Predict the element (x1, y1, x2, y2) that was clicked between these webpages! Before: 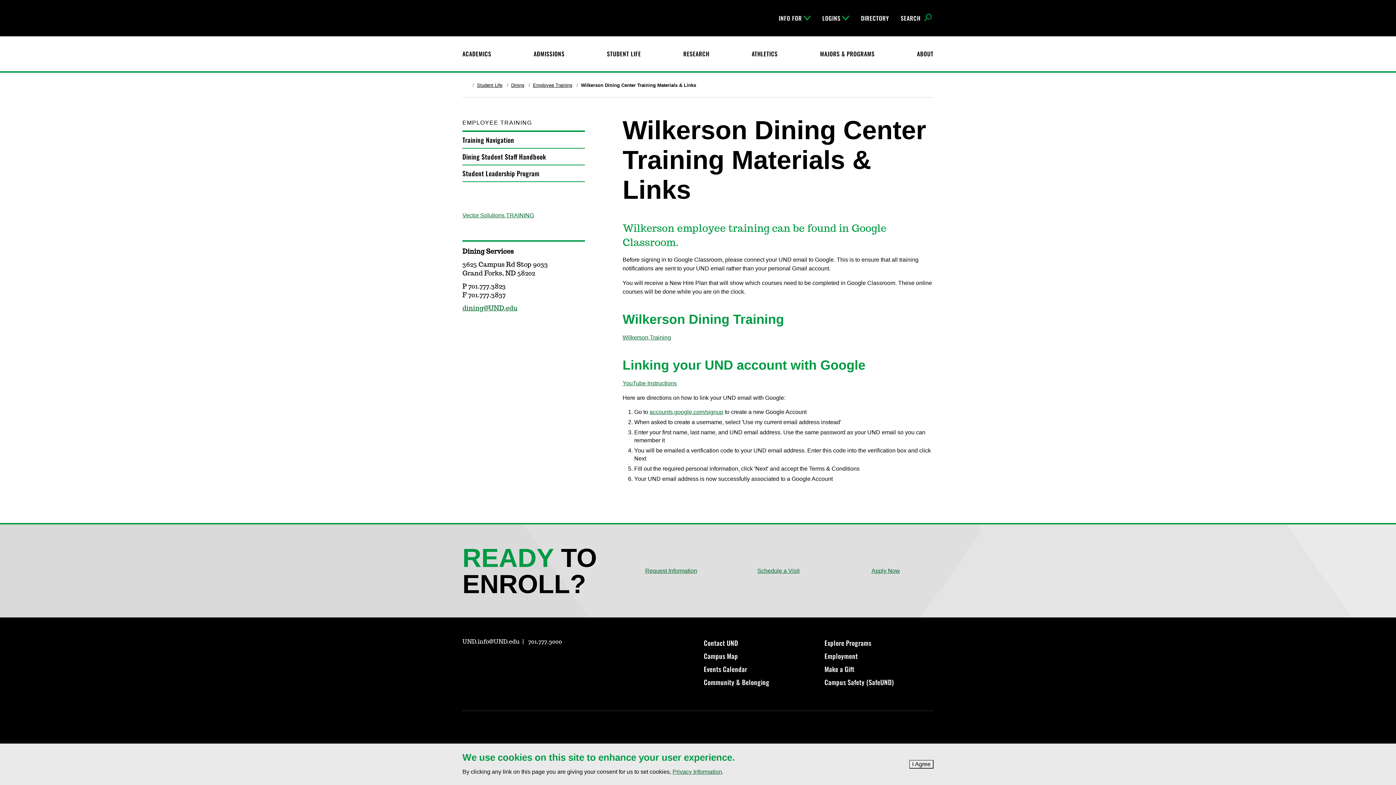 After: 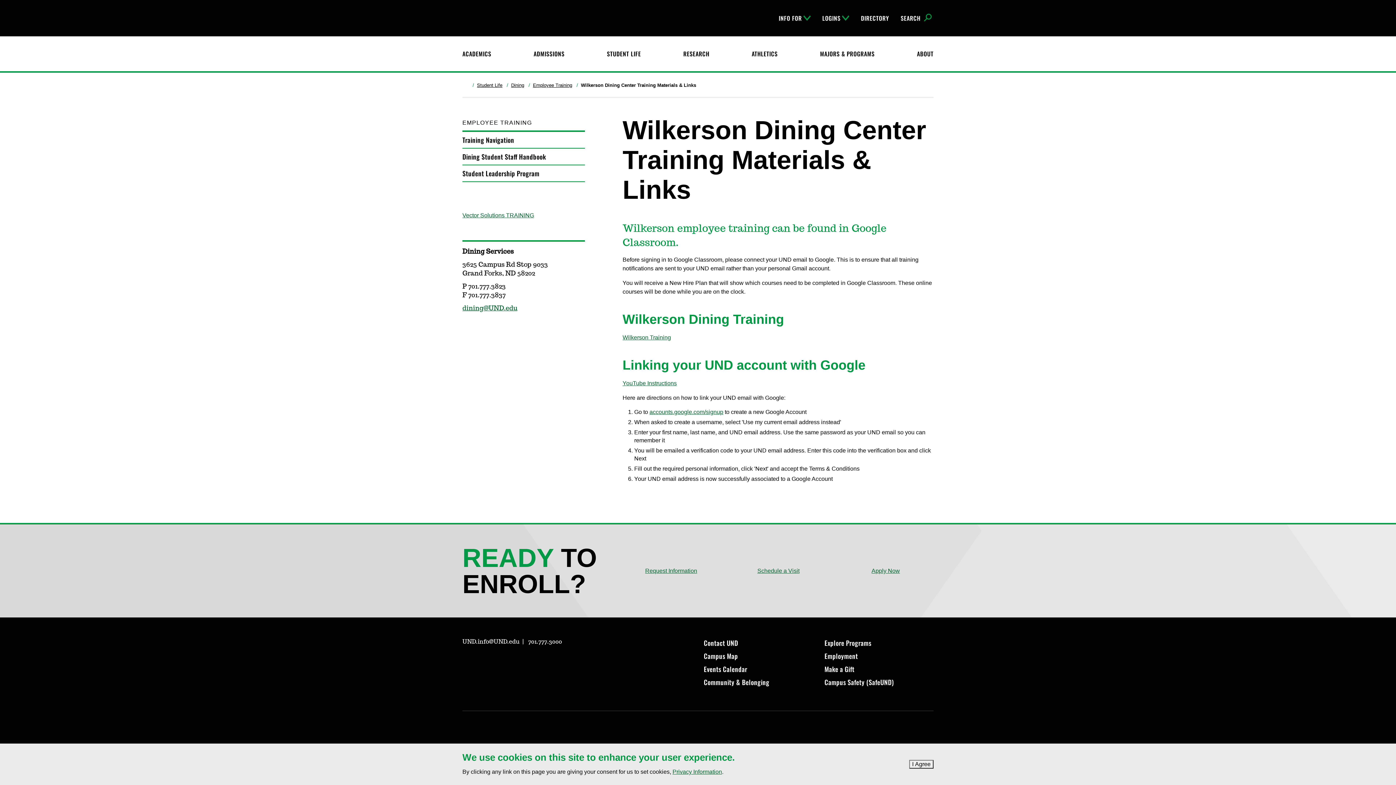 Action: bbox: (462, 324, 472, 334)